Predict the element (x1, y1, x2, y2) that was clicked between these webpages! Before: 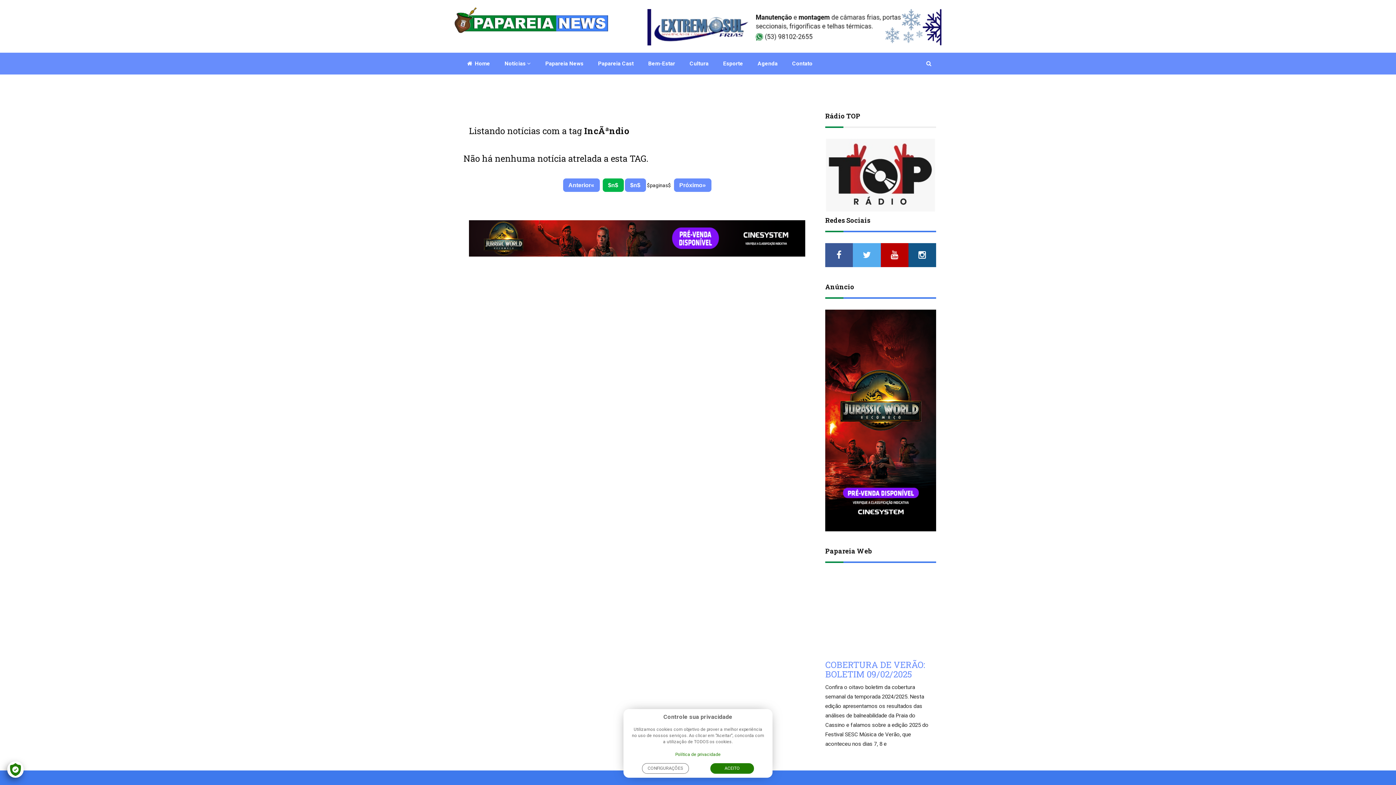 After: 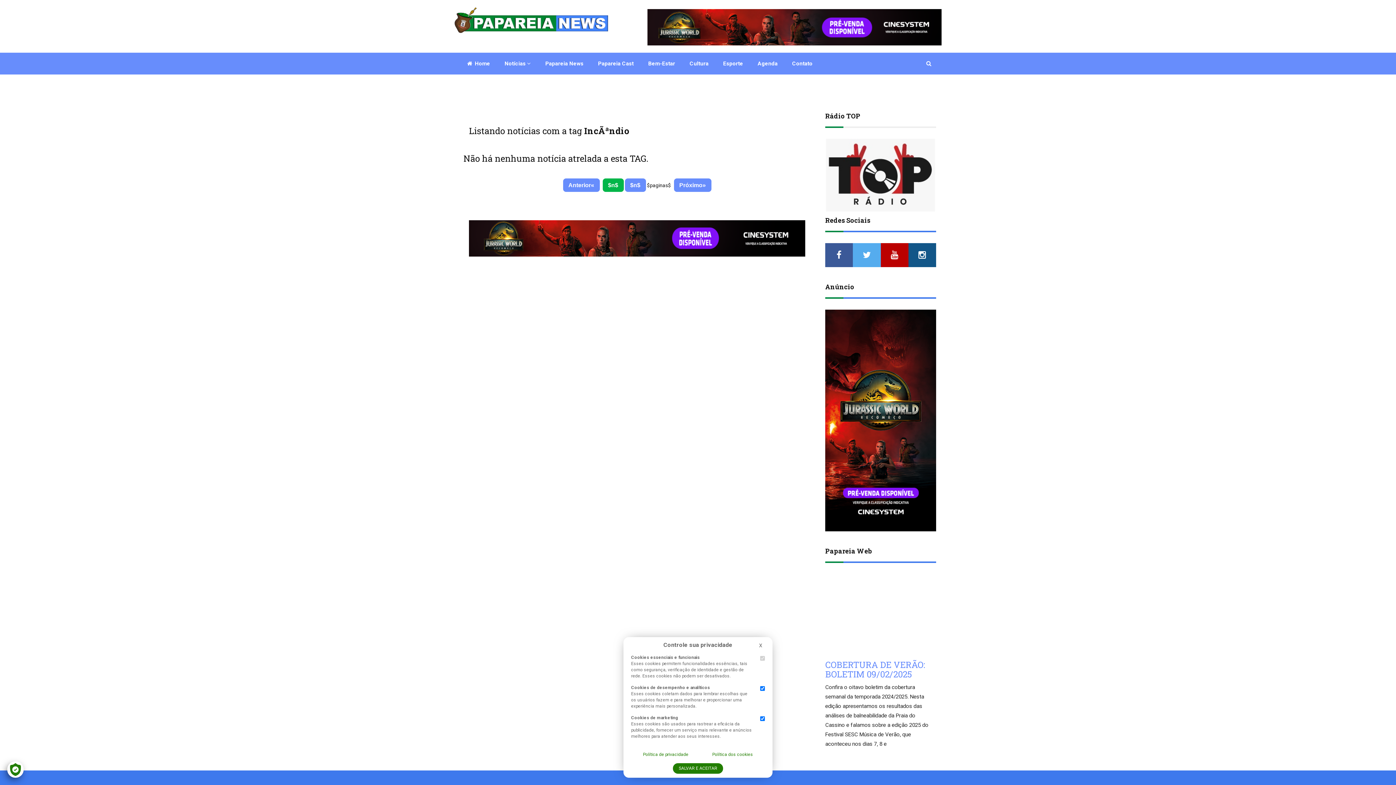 Action: bbox: (642, 763, 689, 774) label: CONFIGURAÇÕES